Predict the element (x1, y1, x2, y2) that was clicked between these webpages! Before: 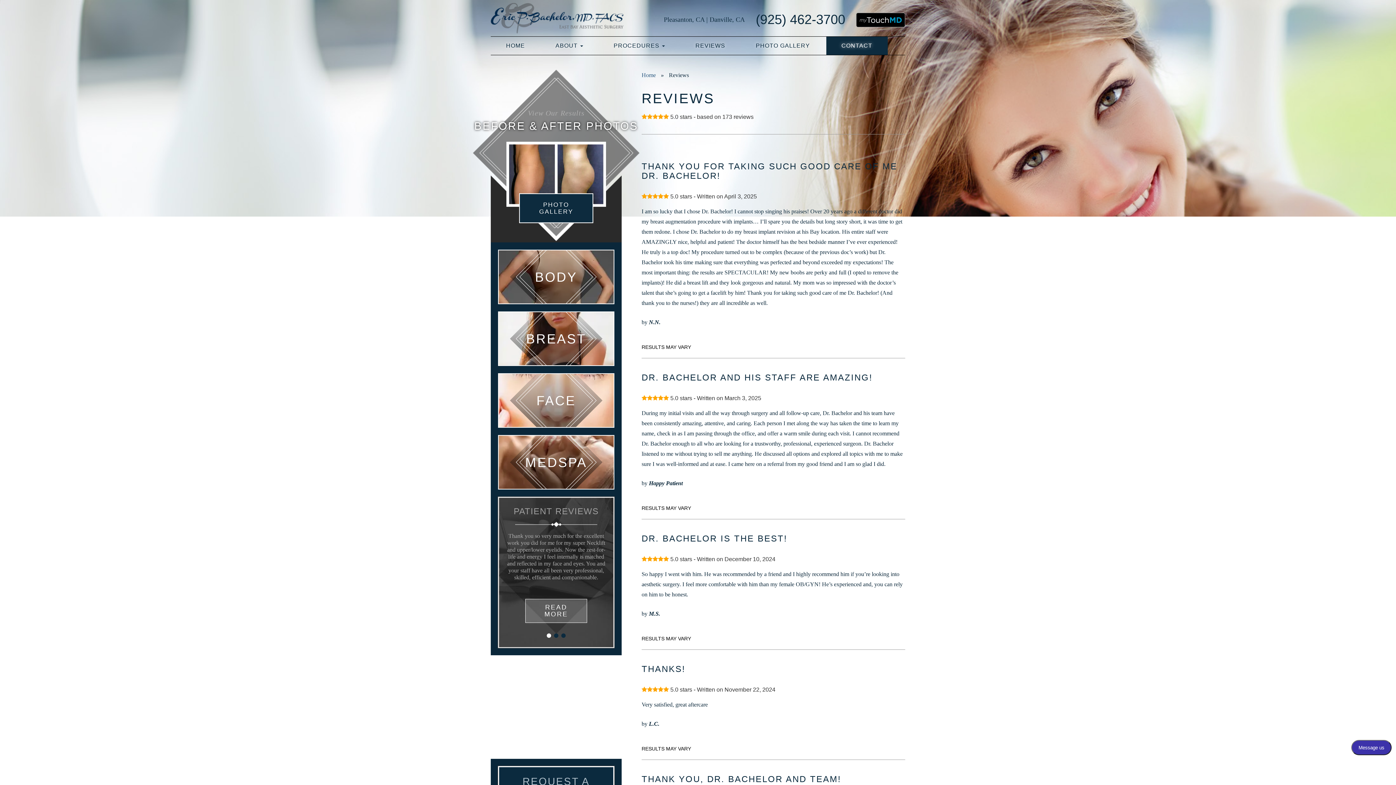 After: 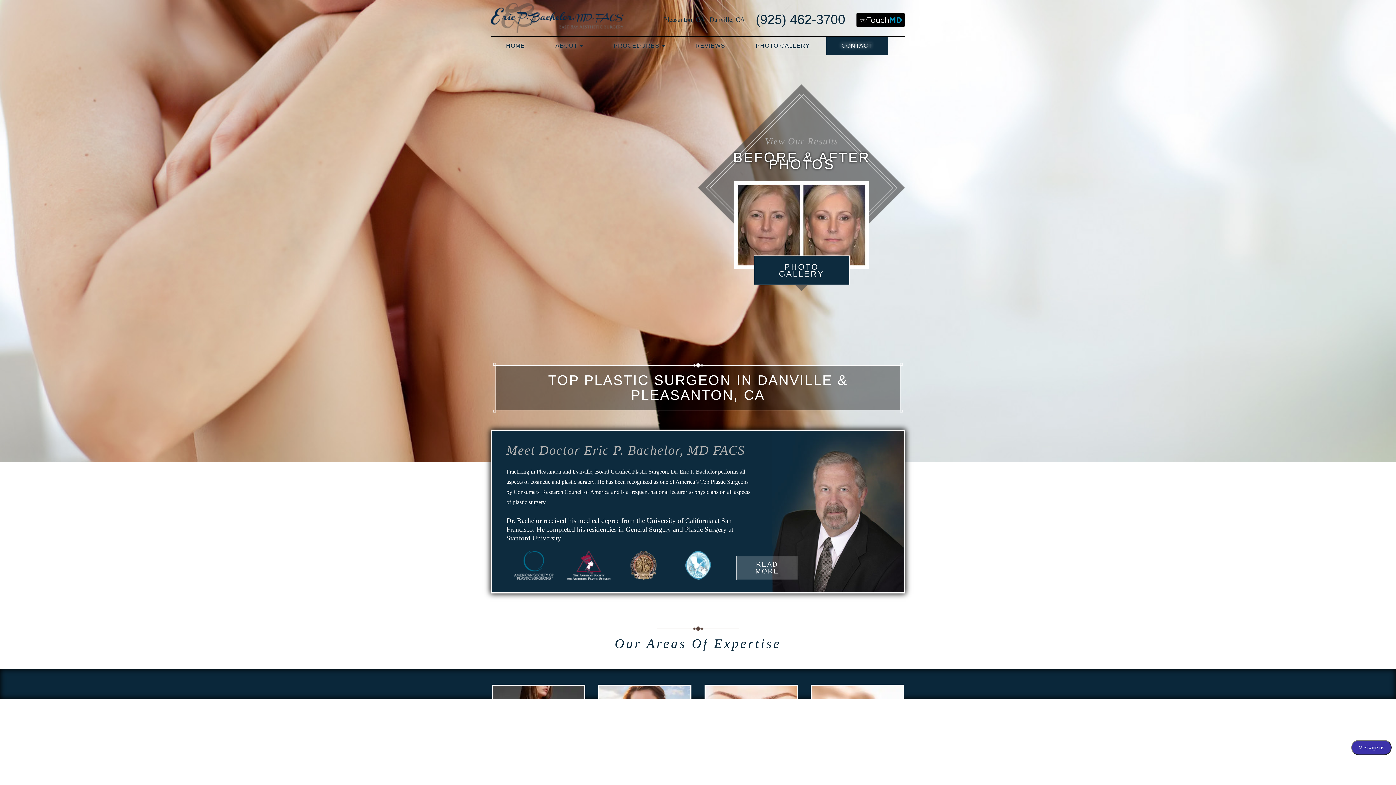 Action: label: Home bbox: (641, 70, 659, 79)